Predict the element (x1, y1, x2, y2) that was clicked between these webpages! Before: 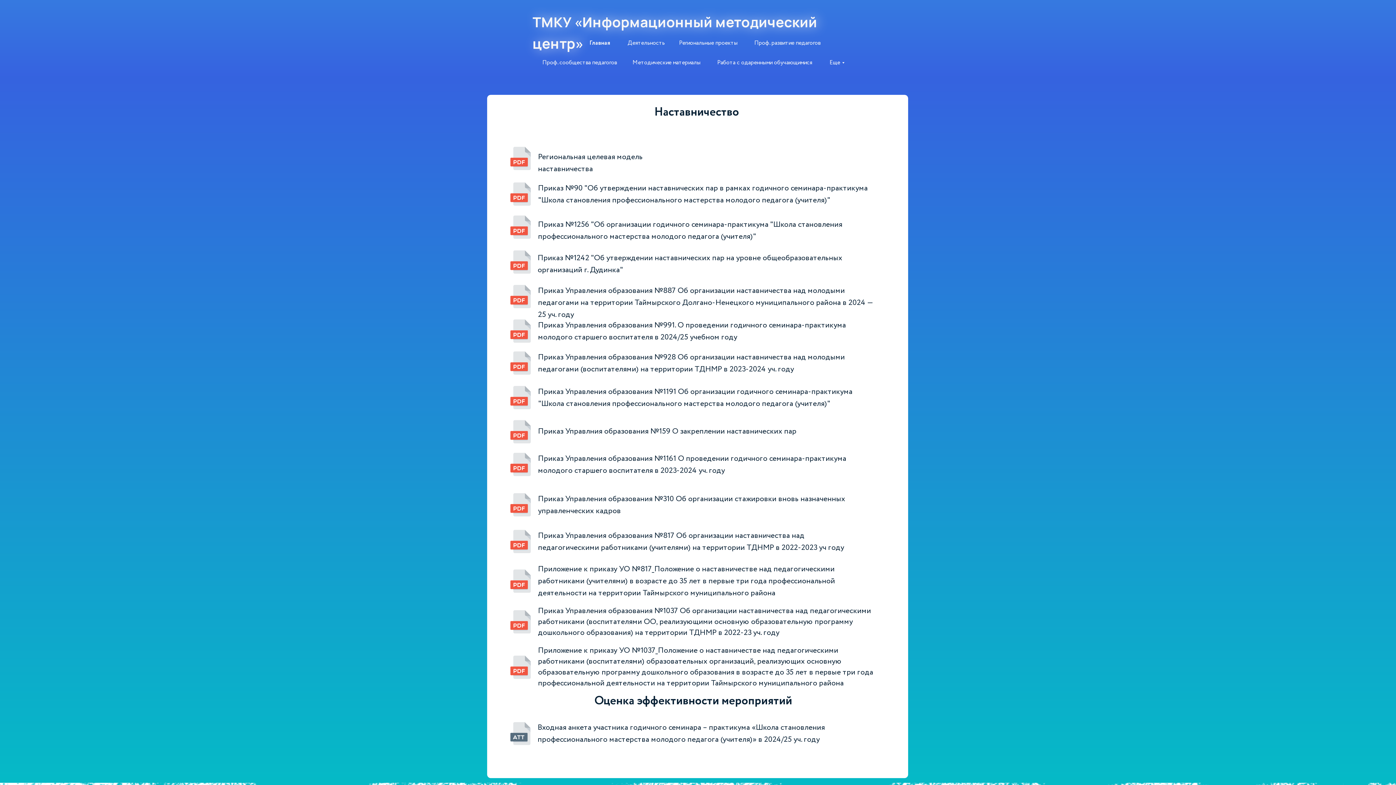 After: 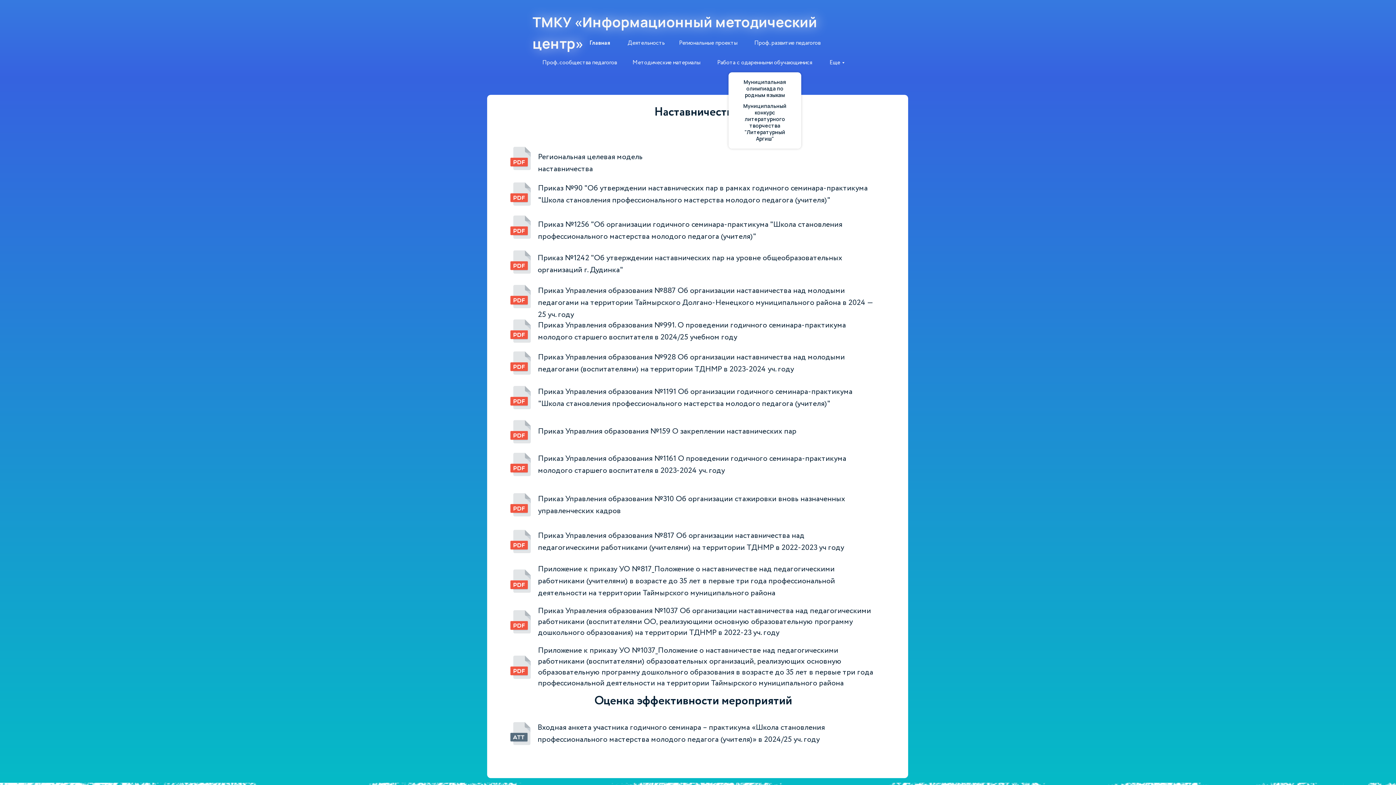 Action: bbox: (717, 58, 812, 66) label: Работа с одаренными обучающимися